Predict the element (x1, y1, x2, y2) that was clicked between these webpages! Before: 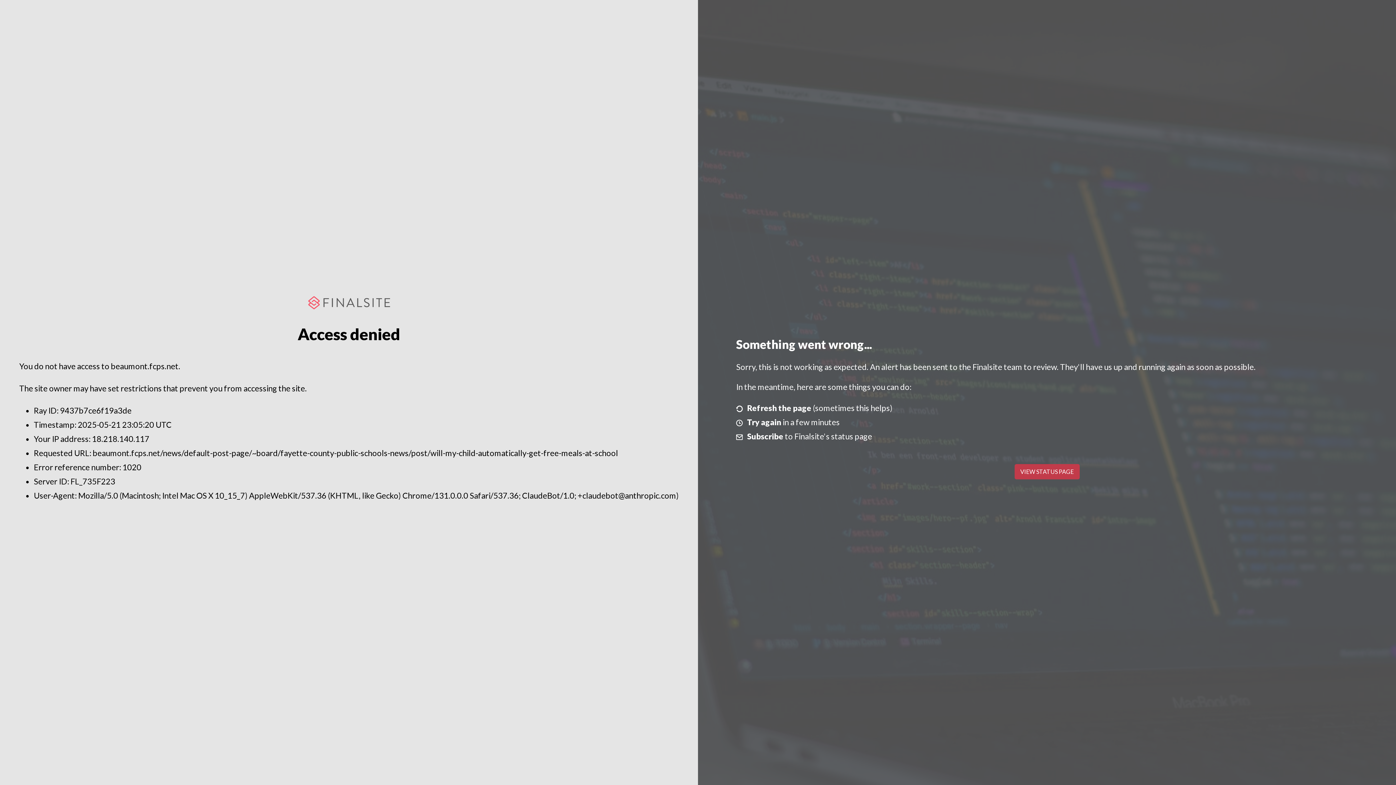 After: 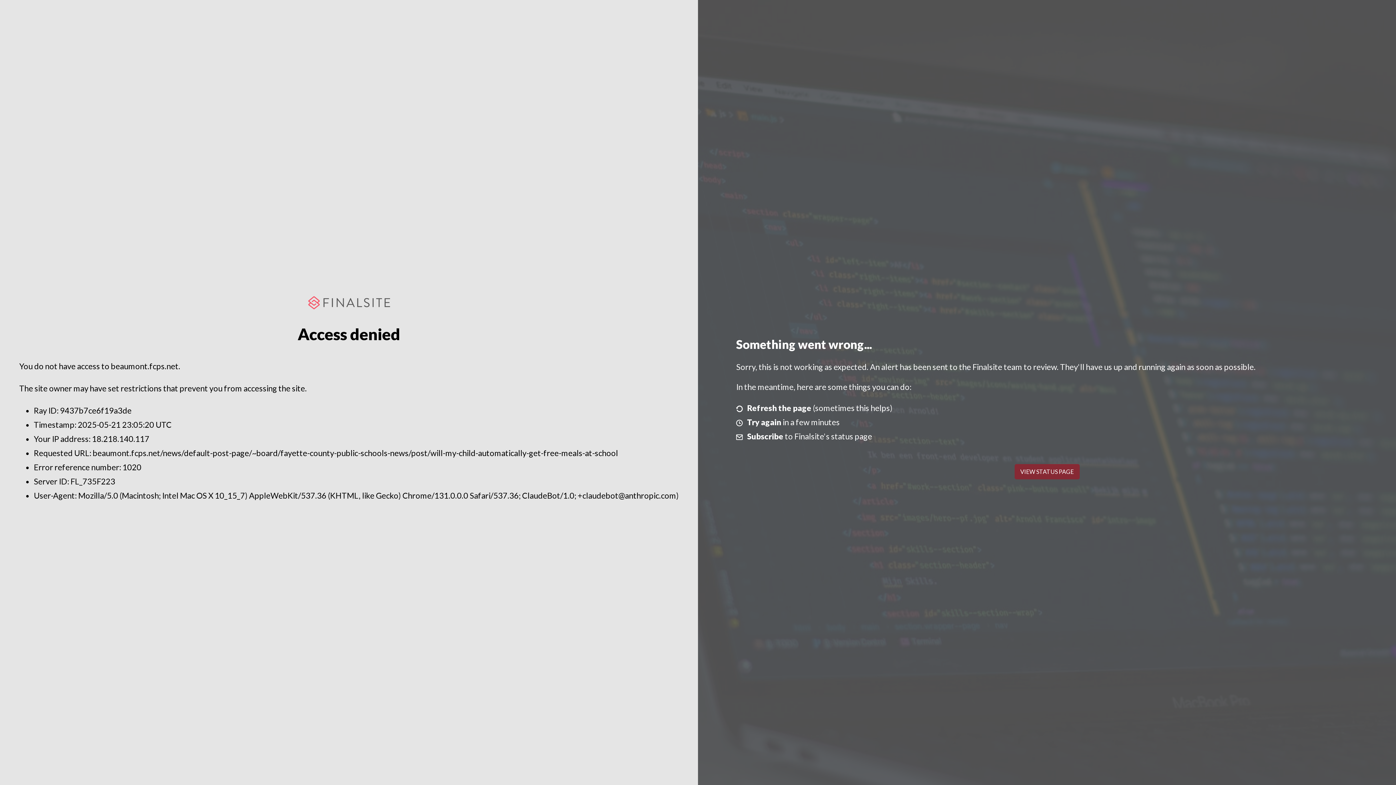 Action: bbox: (1014, 464, 1079, 479) label: VIEW STATUS PAGE